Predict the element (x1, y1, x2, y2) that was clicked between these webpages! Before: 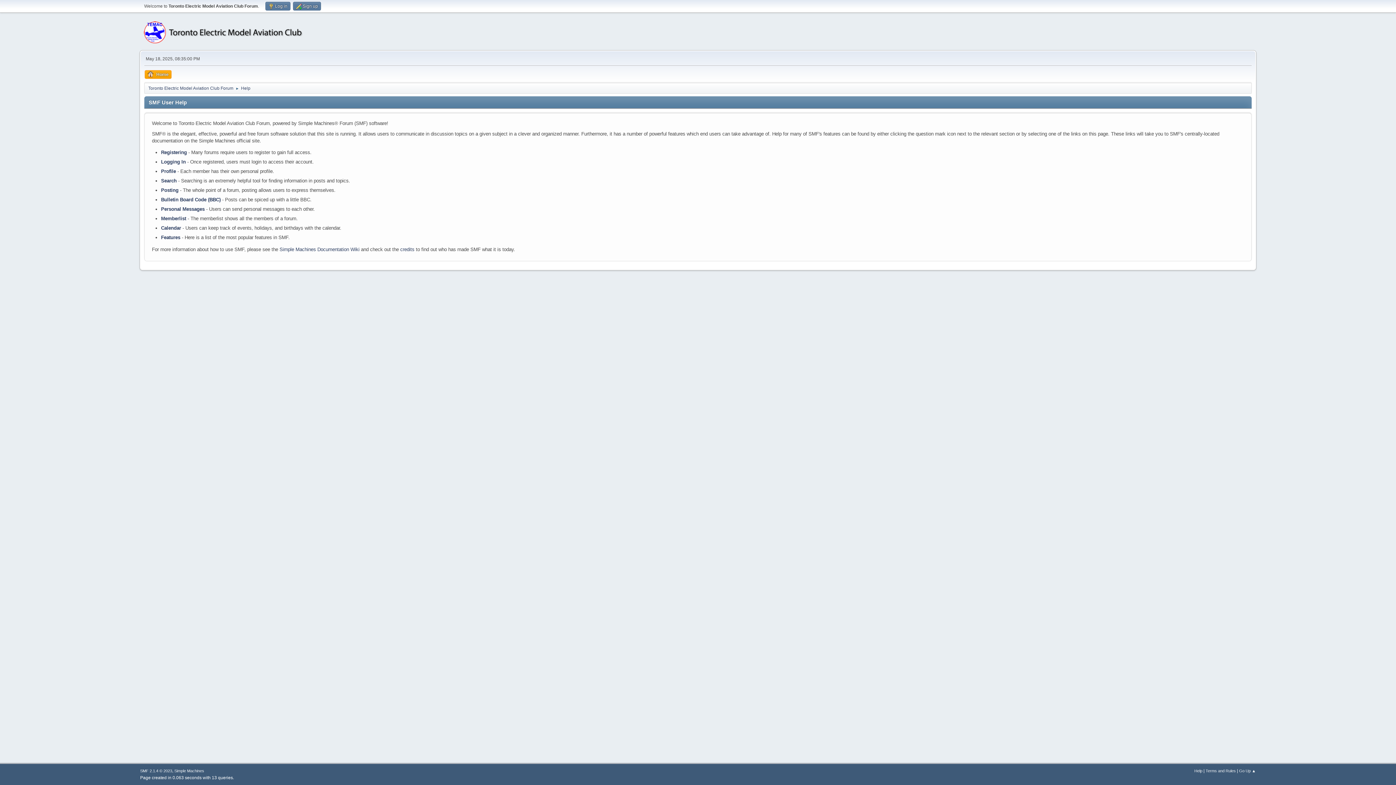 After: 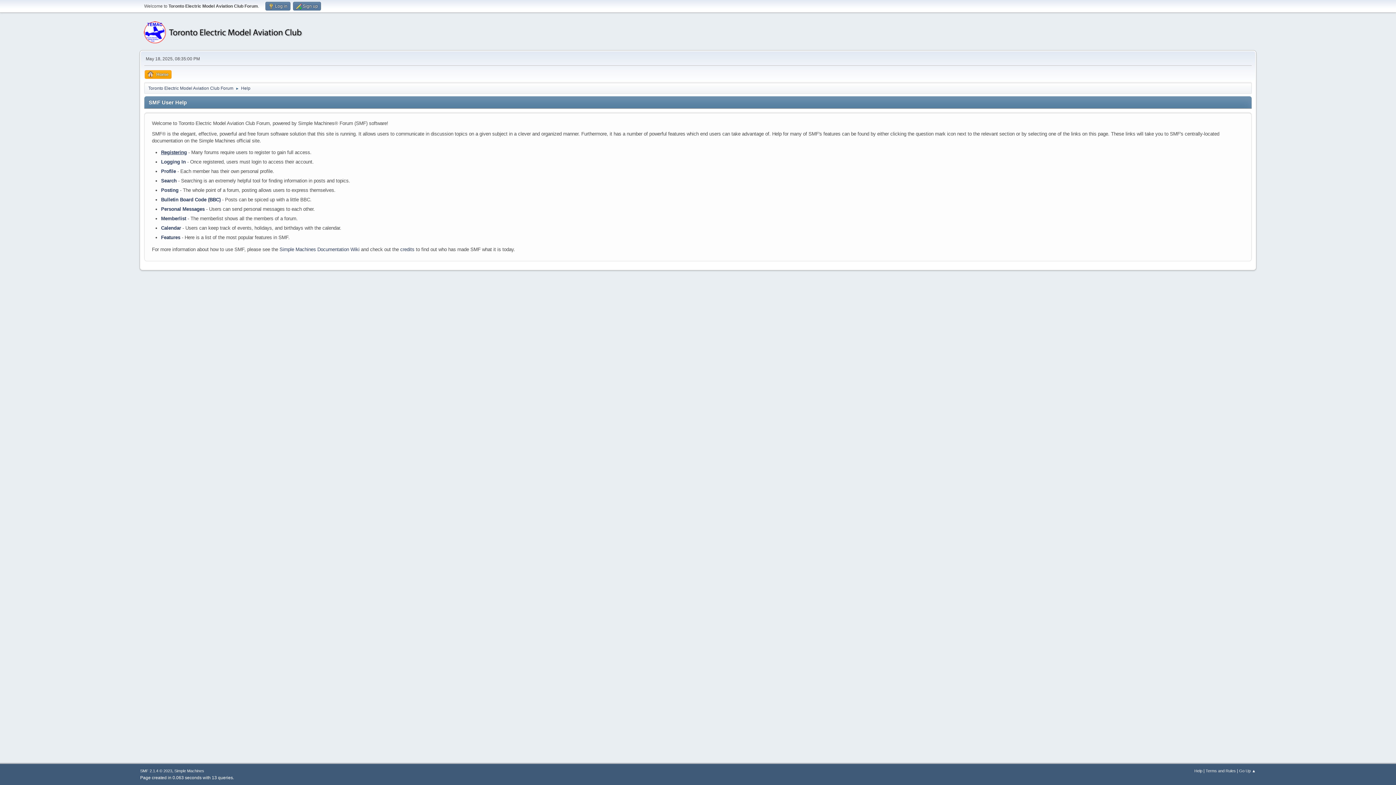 Action: bbox: (161, 149, 186, 155) label: Registering